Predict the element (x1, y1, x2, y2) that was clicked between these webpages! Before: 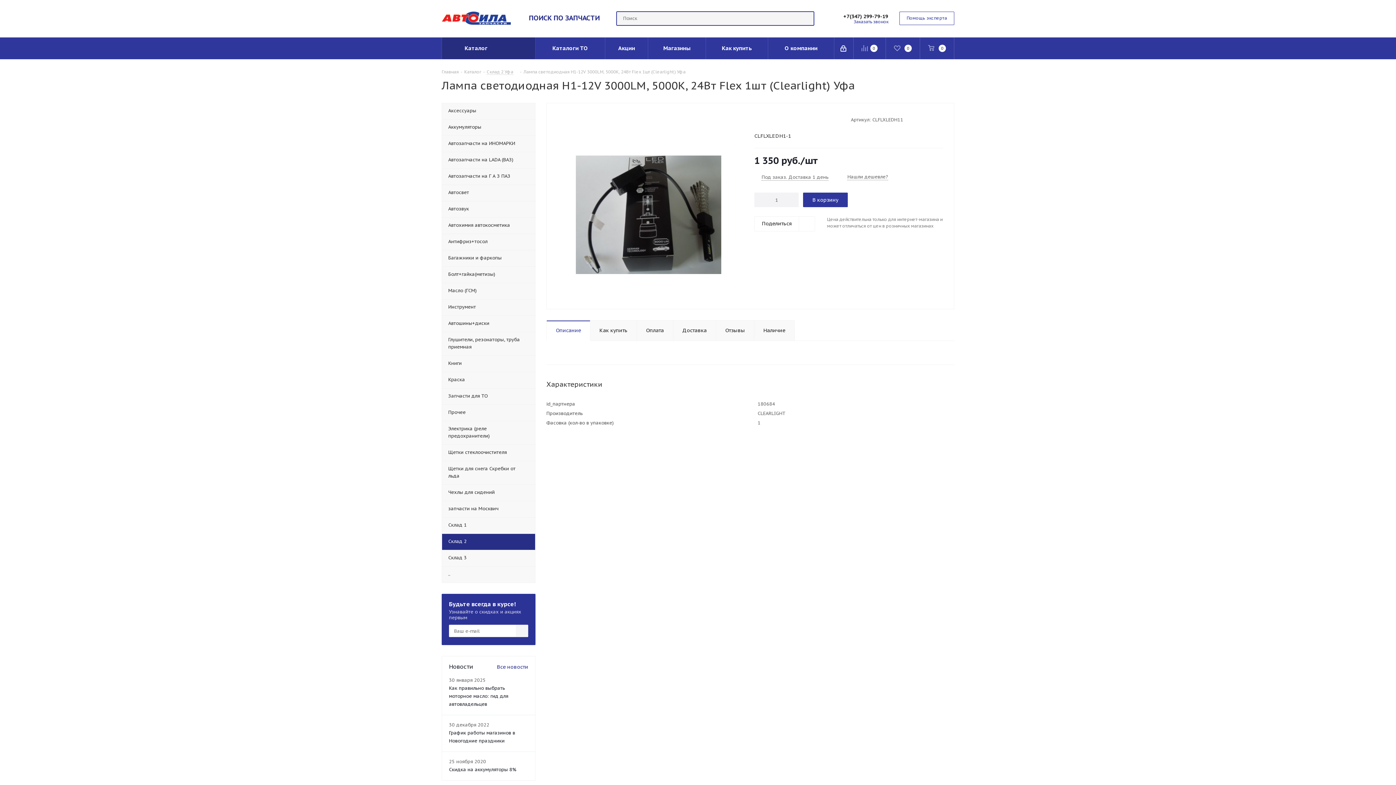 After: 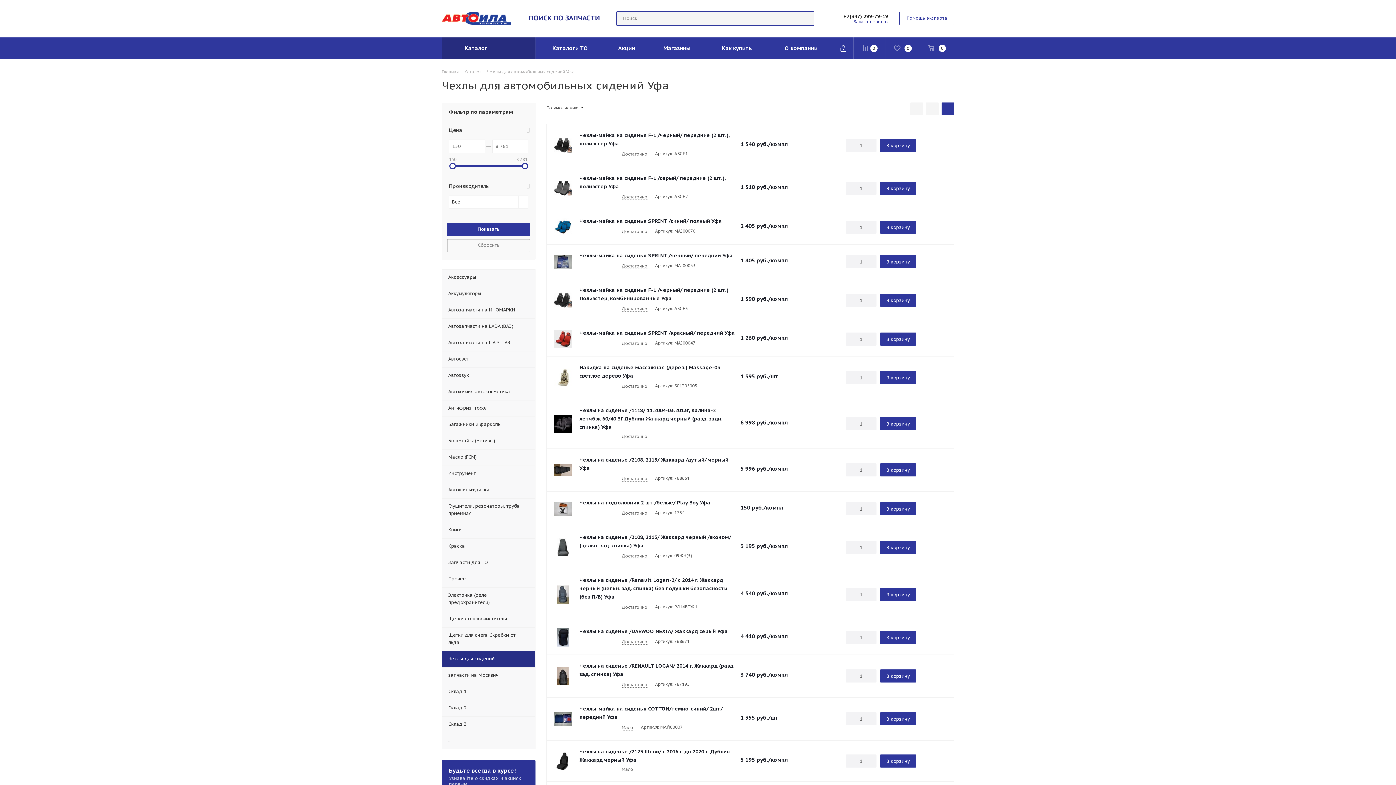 Action: bbox: (441, 484, 535, 501) label: Чехлы для сидений